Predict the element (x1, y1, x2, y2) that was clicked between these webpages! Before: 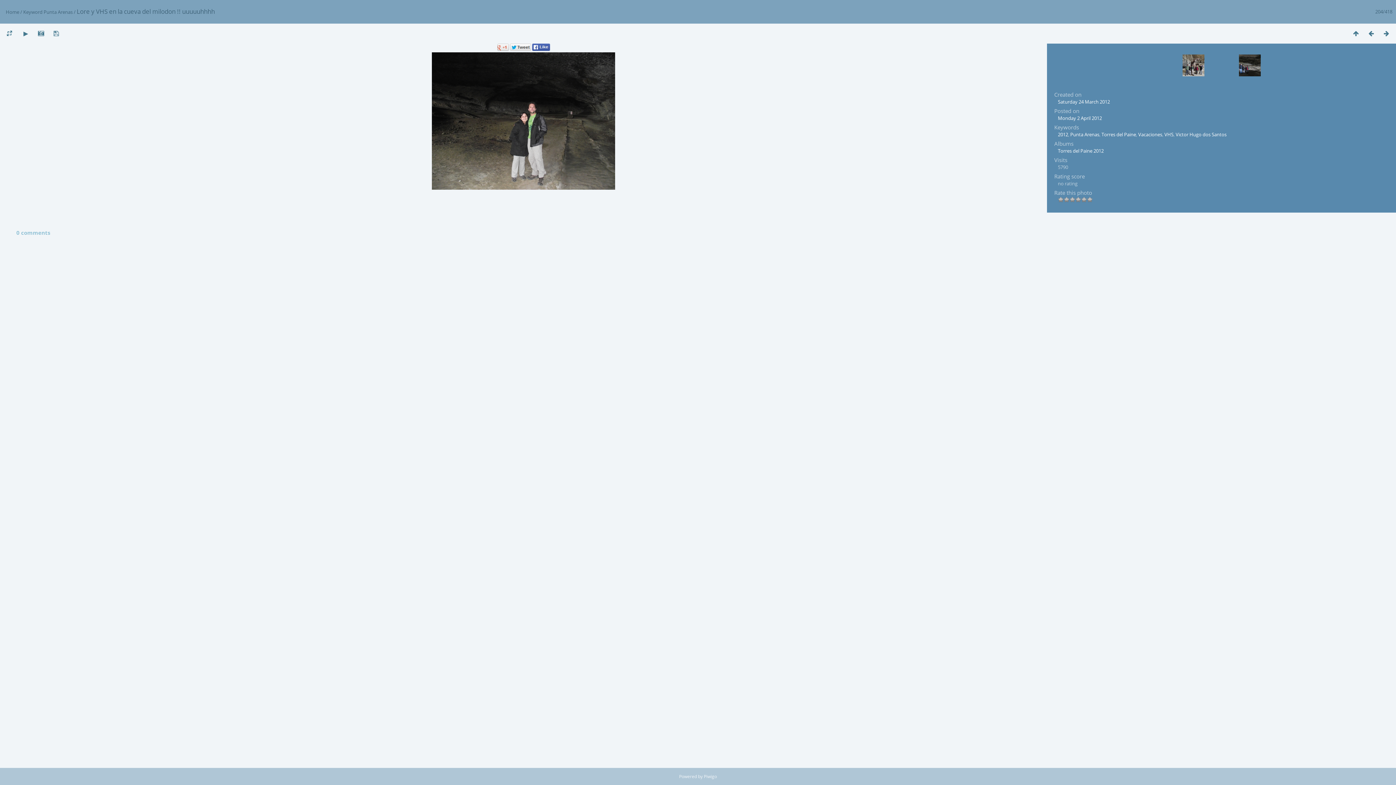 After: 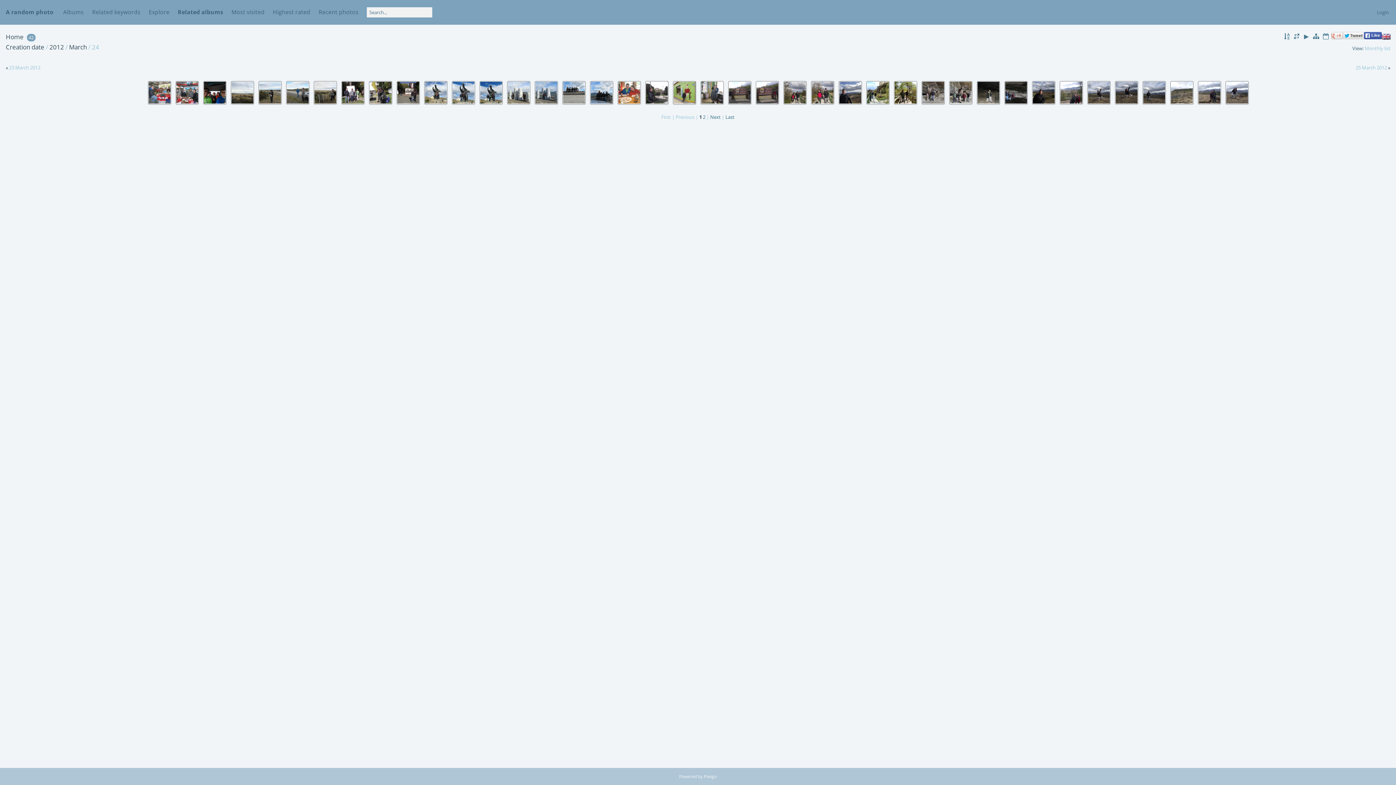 Action: label: Saturday 24 March 2012 bbox: (1058, 98, 1110, 105)